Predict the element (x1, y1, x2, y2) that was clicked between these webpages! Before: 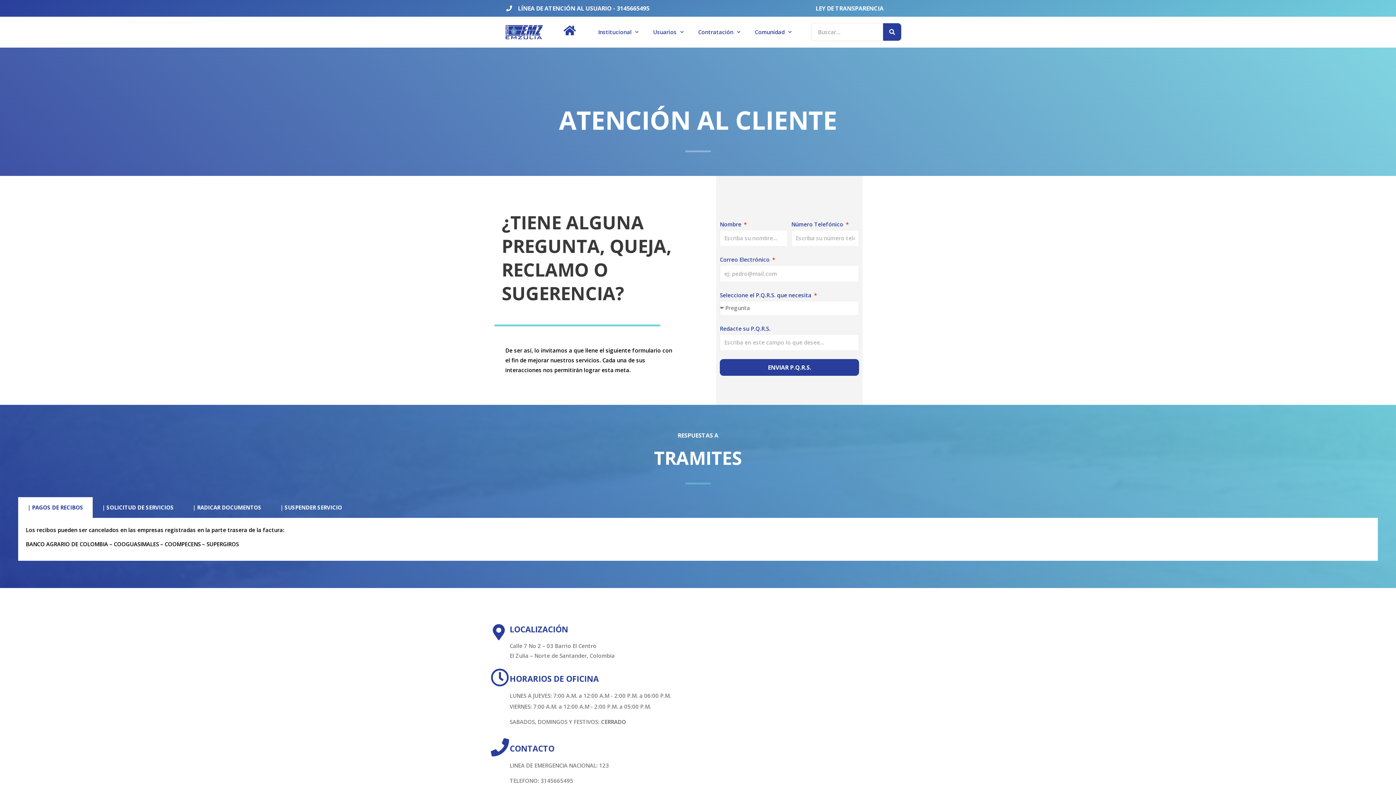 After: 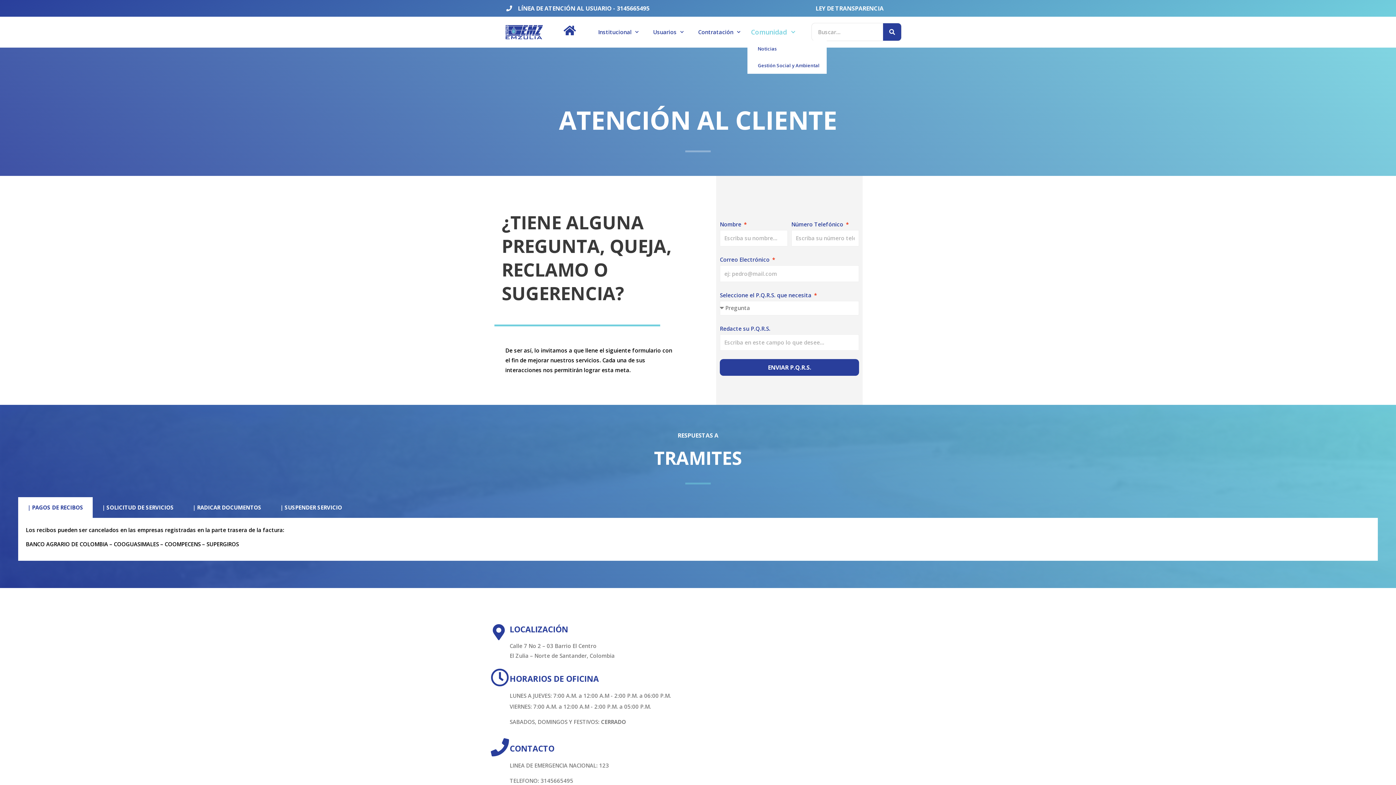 Action: bbox: (747, 23, 799, 40) label: Comunidad